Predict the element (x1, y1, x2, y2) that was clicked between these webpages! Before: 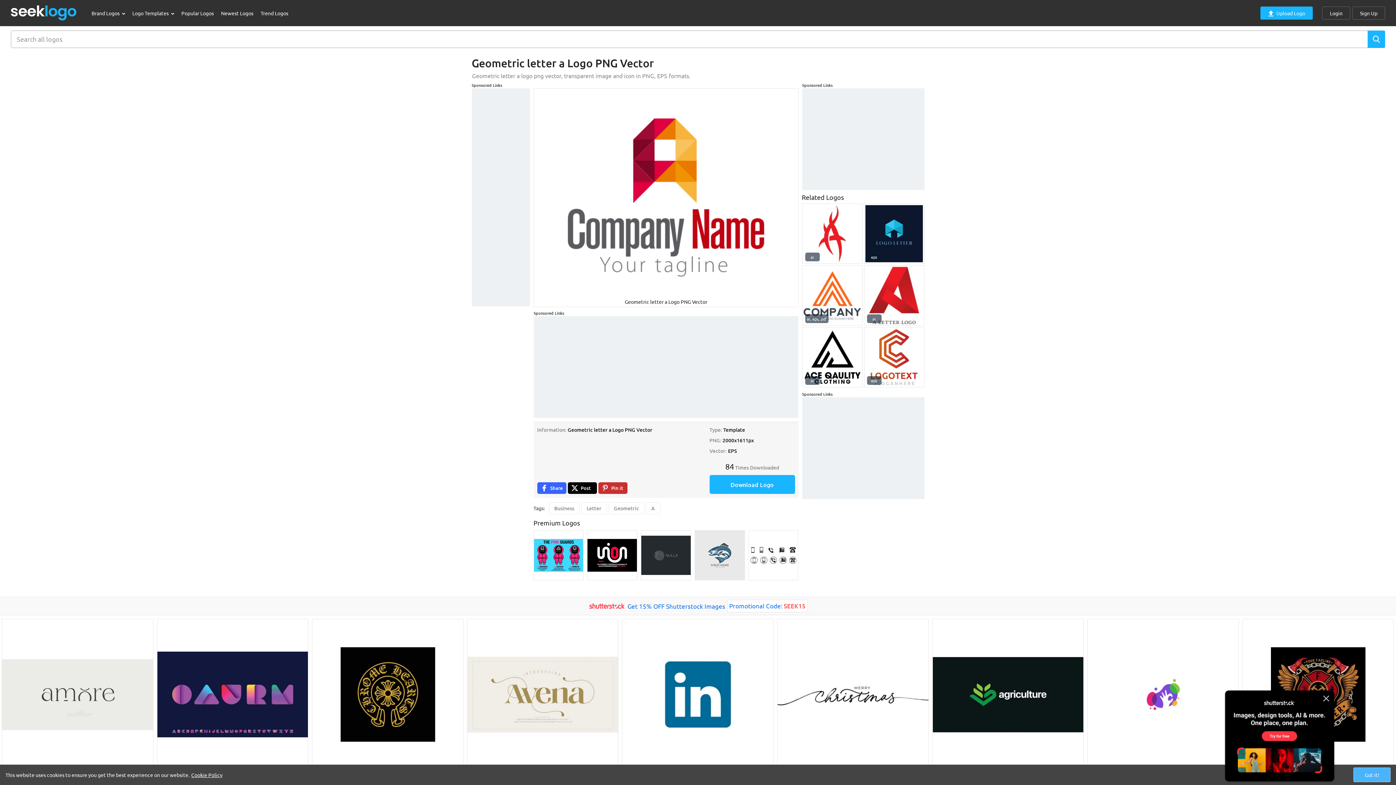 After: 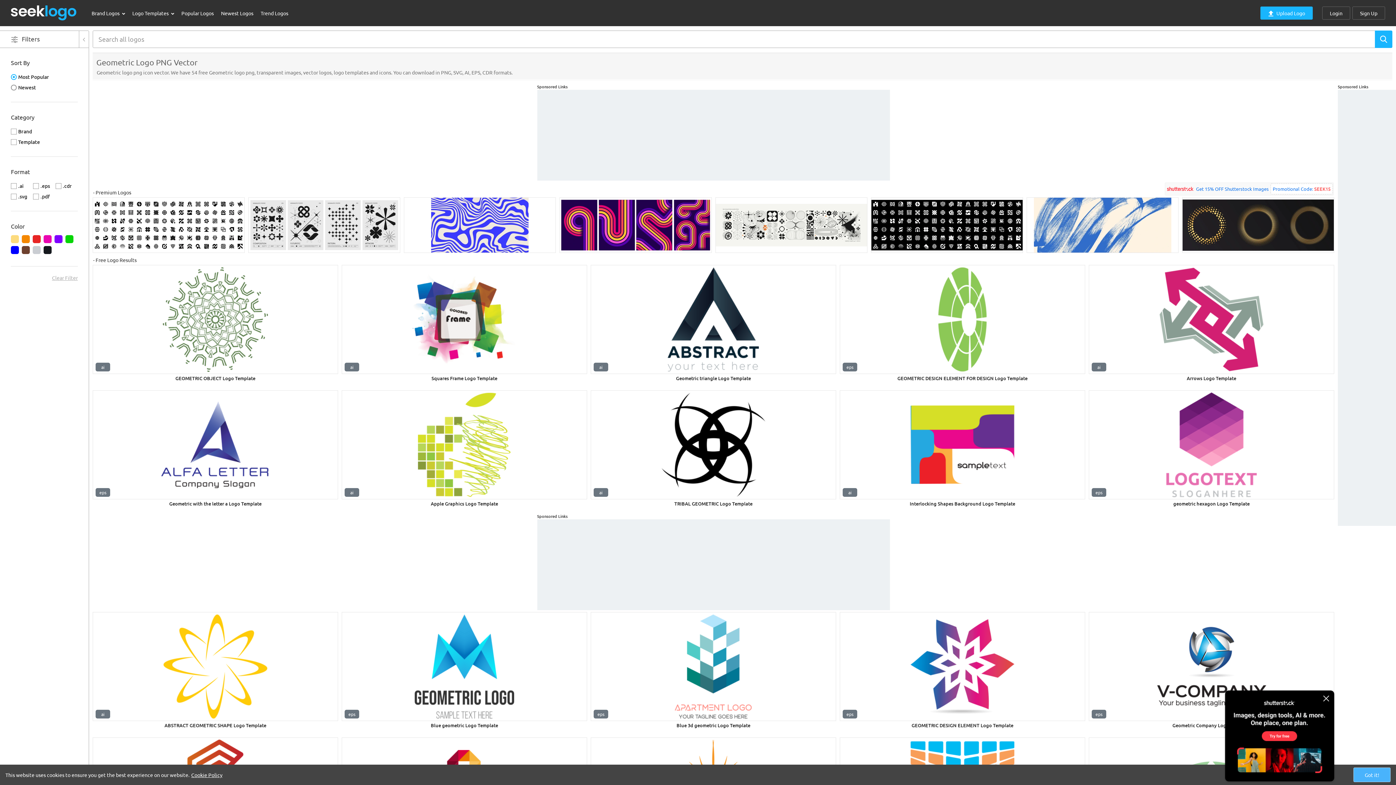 Action: bbox: (608, 502, 644, 514) label: Geometric